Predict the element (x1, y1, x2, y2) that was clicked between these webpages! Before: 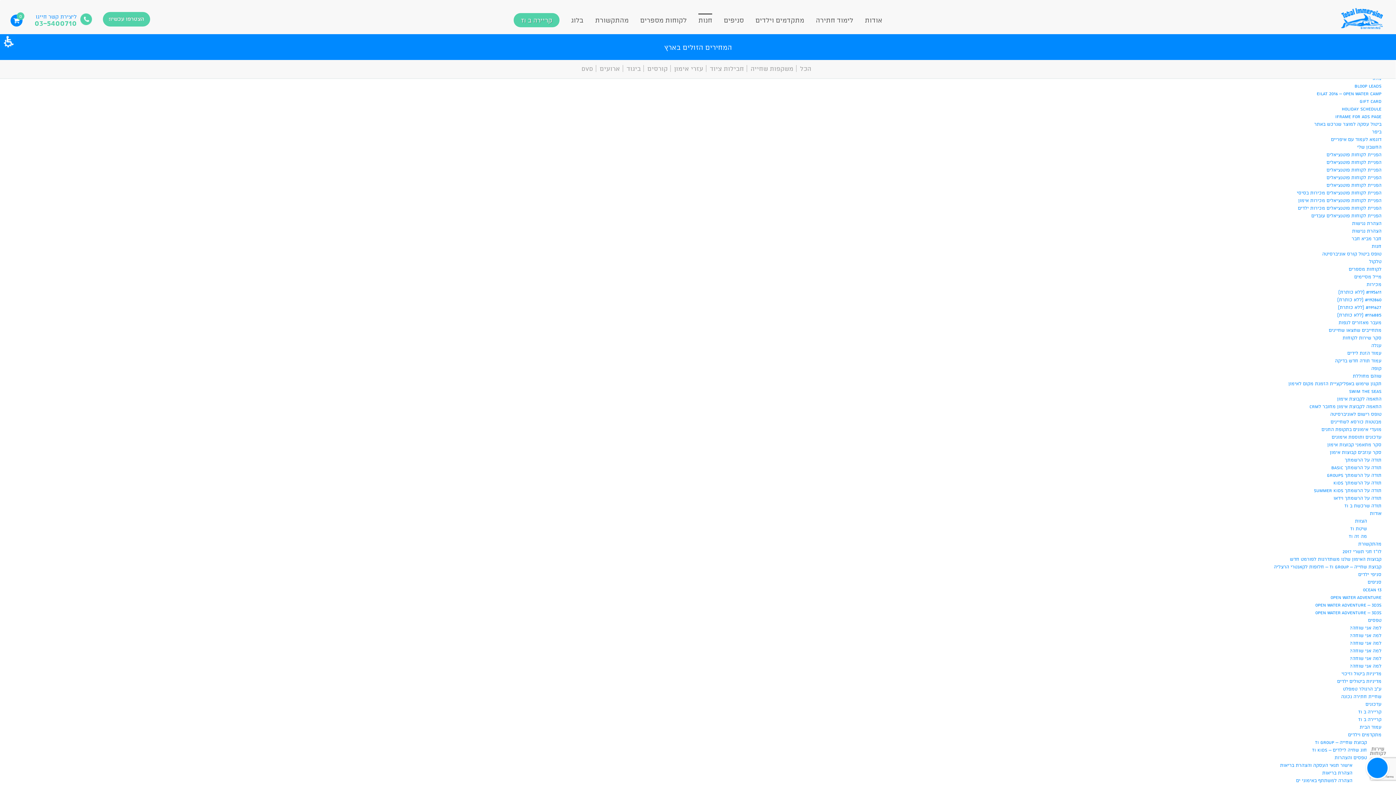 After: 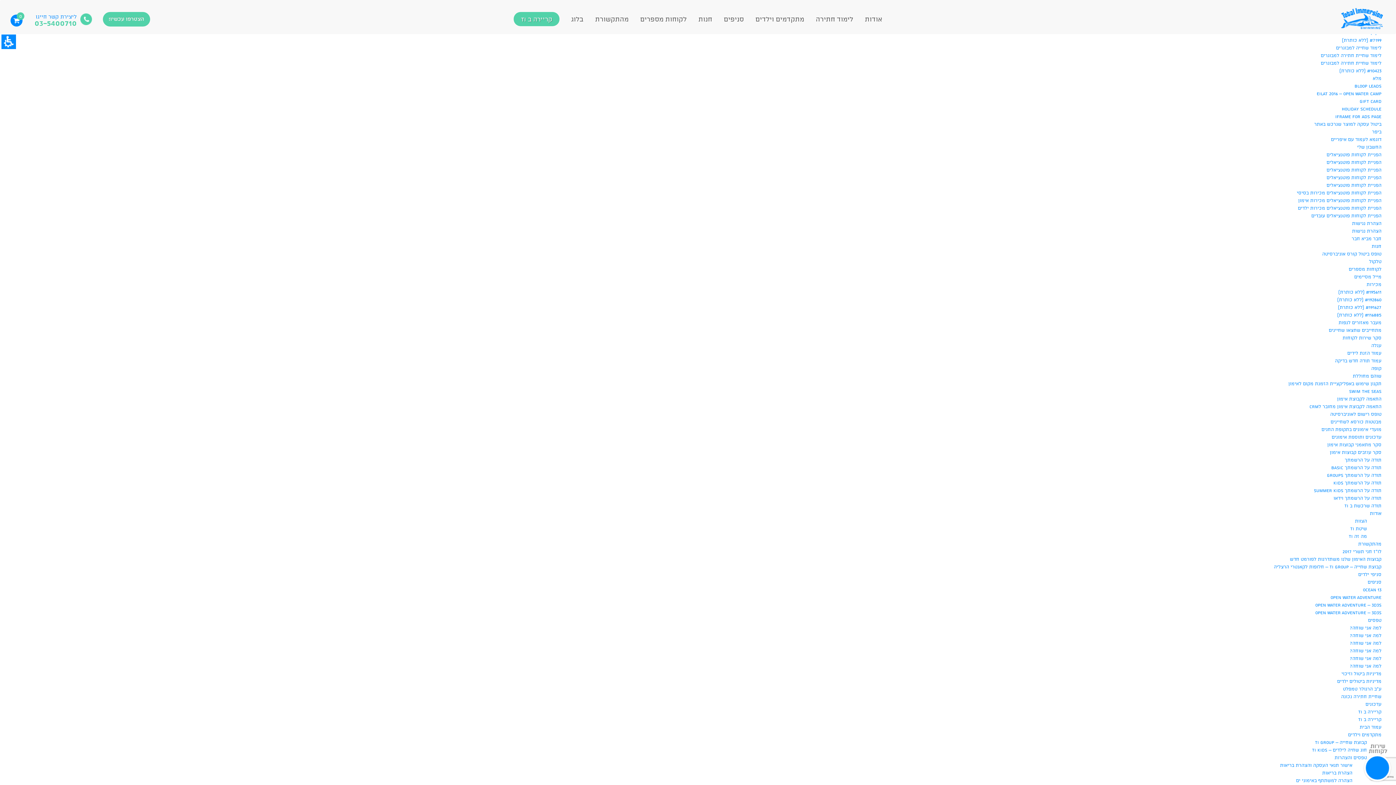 Action: bbox: (1337, 296, 1381, 303) label: #192860 (ללא כותרת)